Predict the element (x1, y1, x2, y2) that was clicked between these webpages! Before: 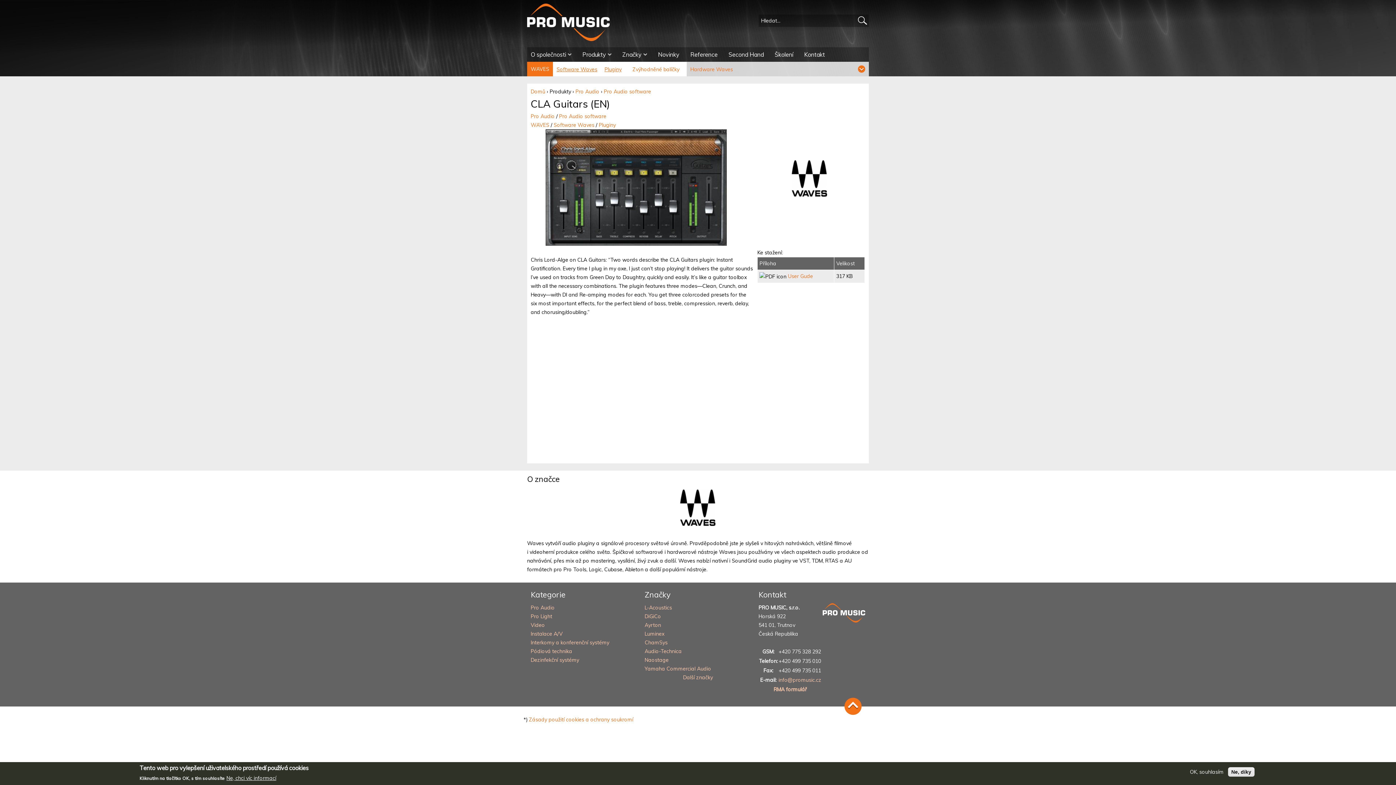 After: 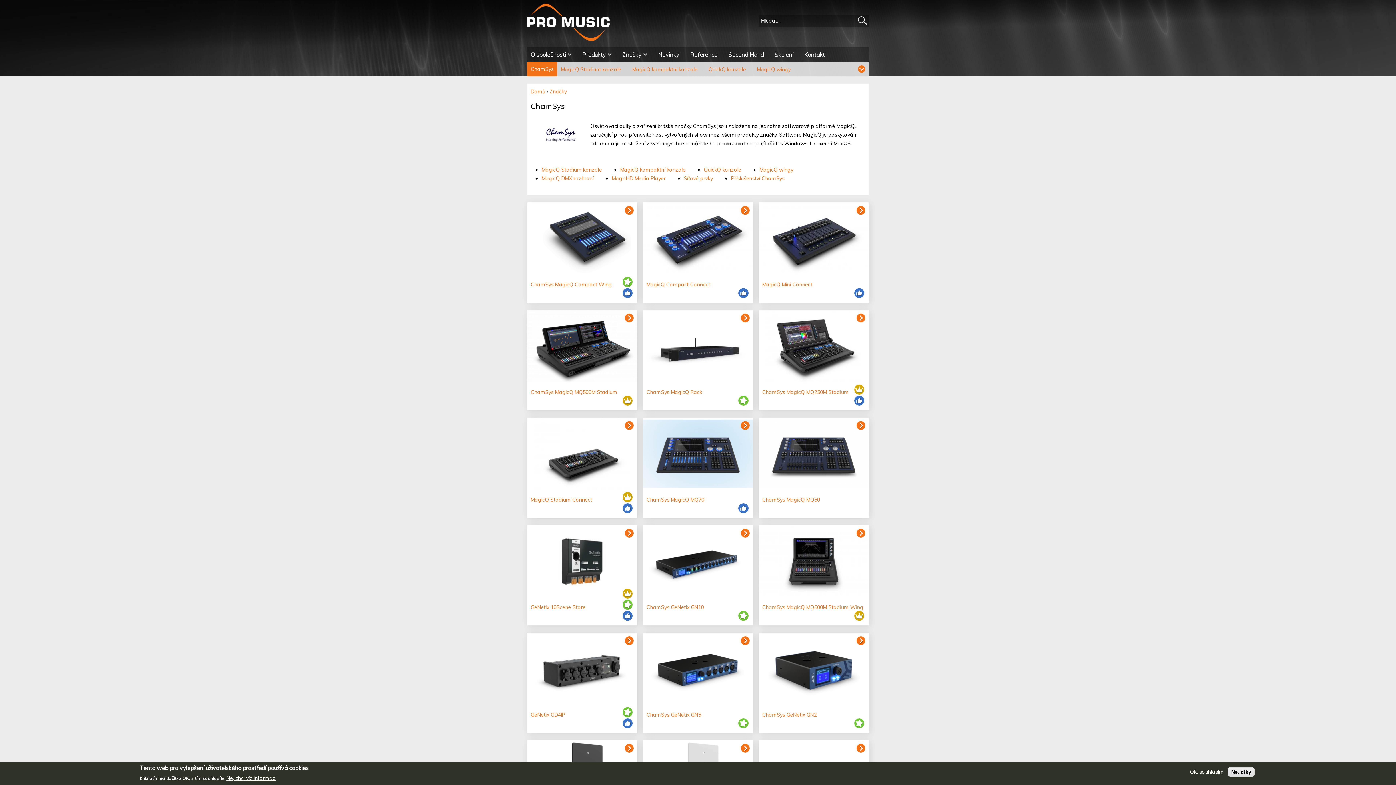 Action: label: ChamSys bbox: (644, 639, 667, 646)